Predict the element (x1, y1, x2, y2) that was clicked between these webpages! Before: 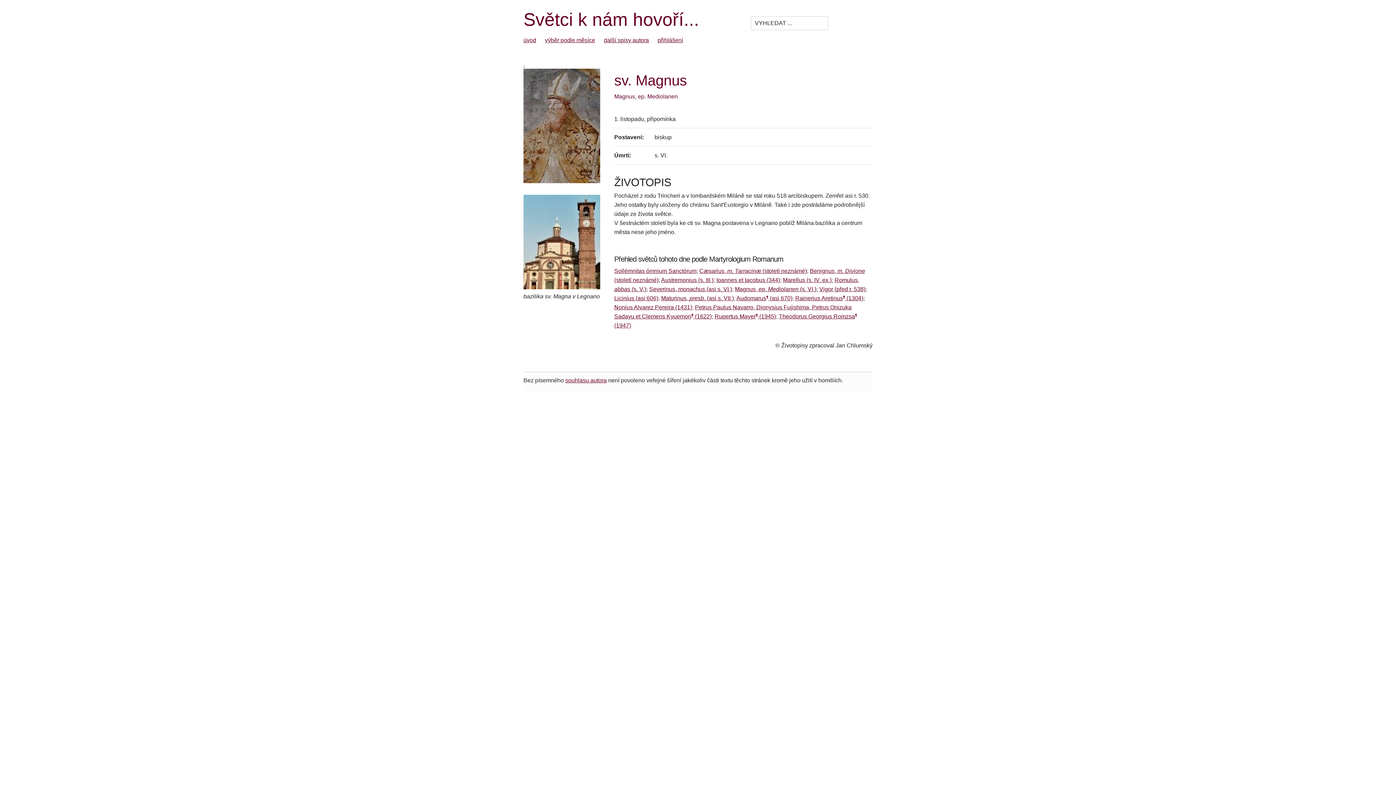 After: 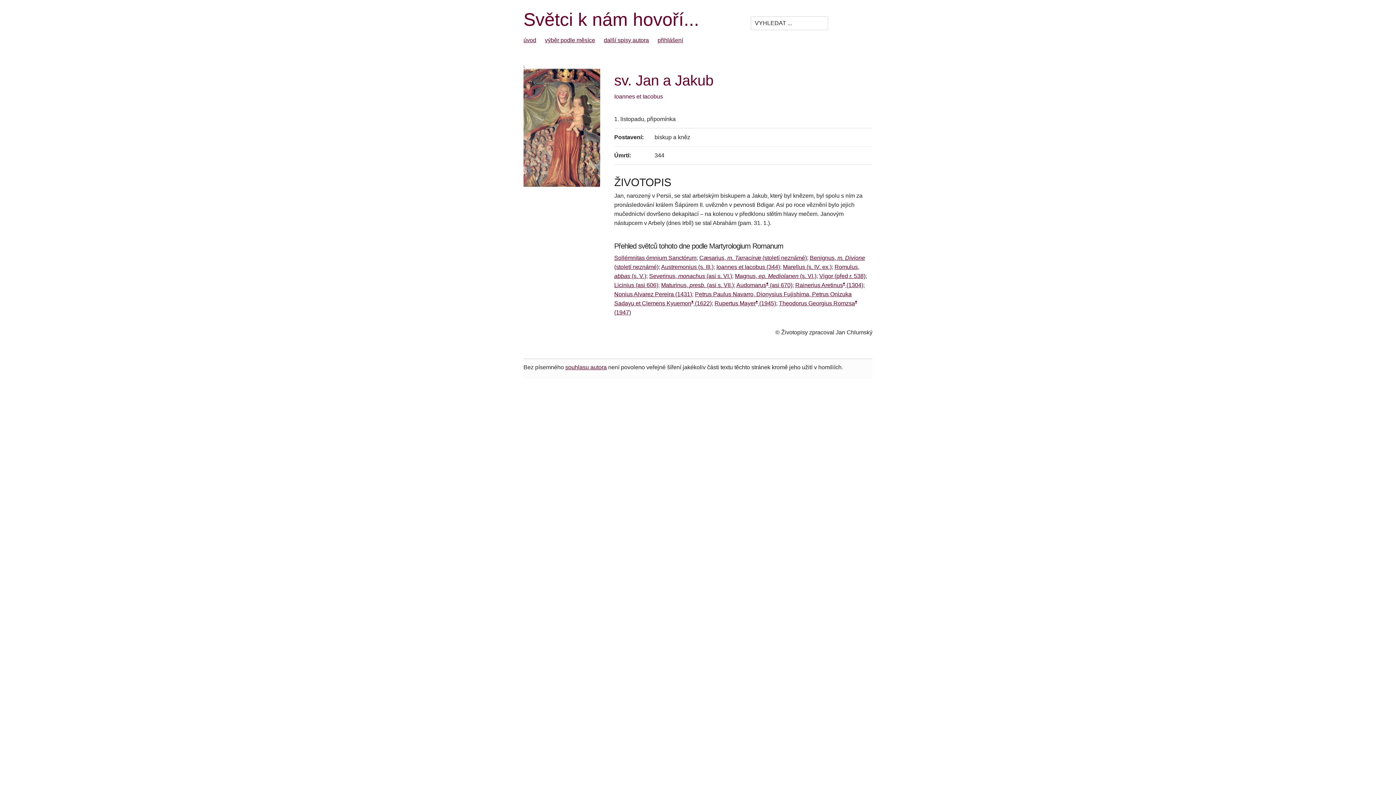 Action: bbox: (716, 277, 780, 283) label: Ioannes et Iacobus (344)